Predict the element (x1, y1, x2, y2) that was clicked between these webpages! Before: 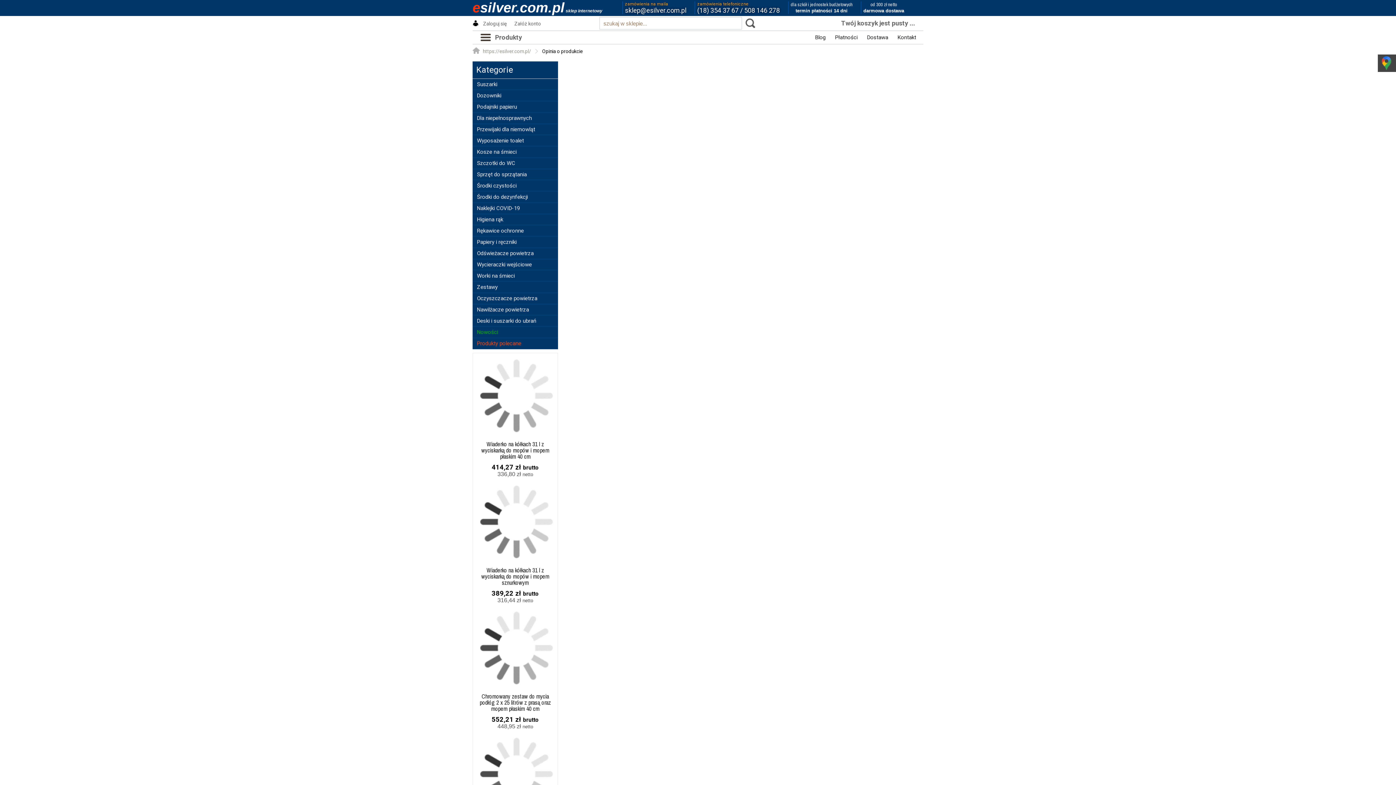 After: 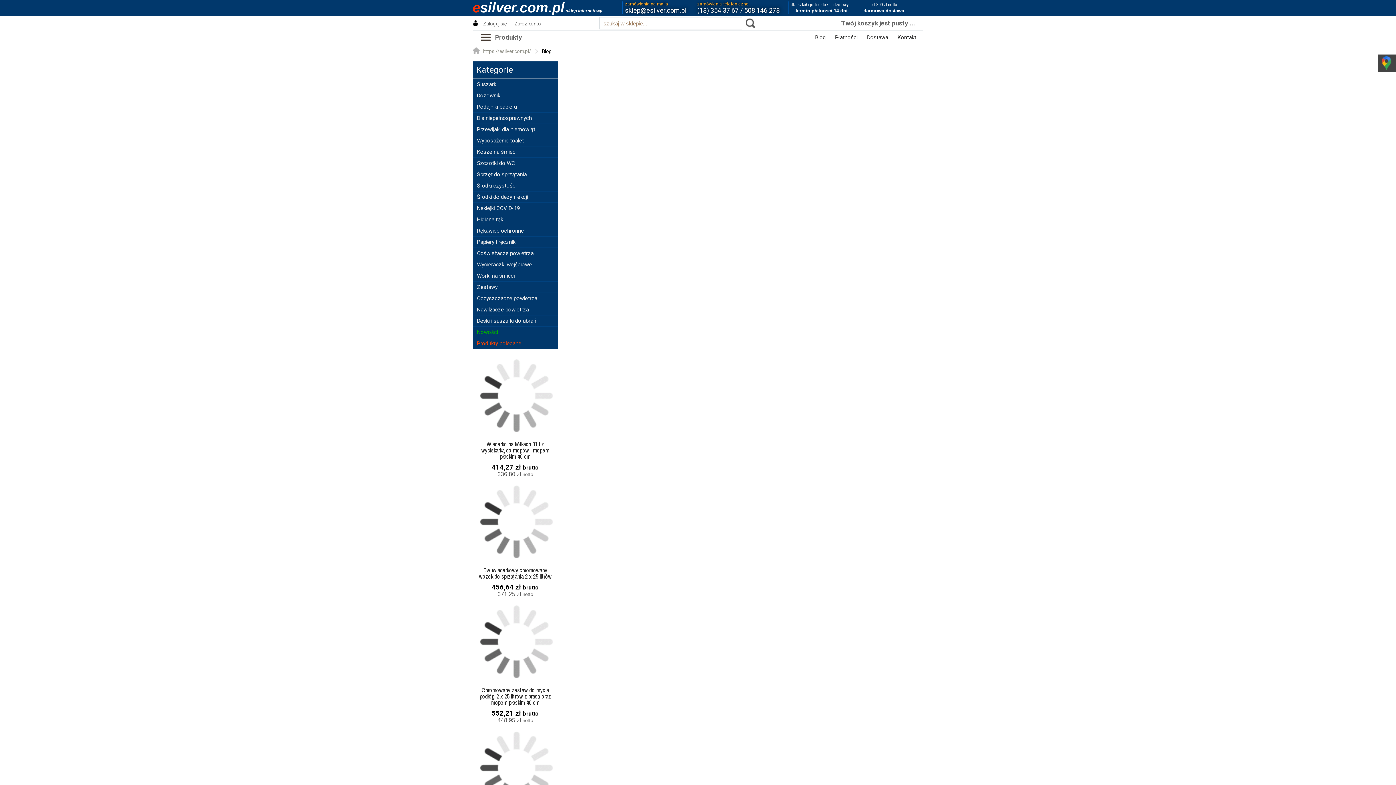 Action: bbox: (813, 30, 828, 43) label: Blog